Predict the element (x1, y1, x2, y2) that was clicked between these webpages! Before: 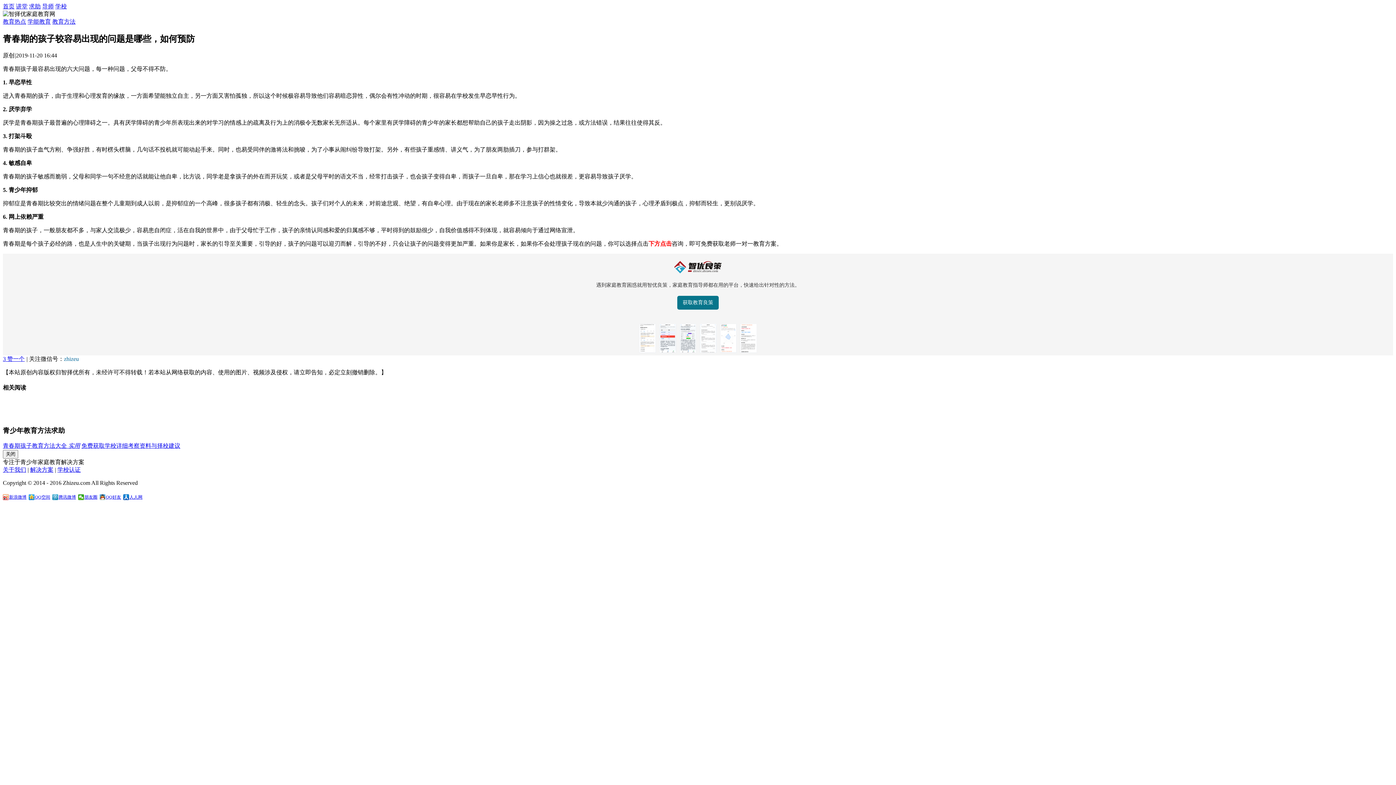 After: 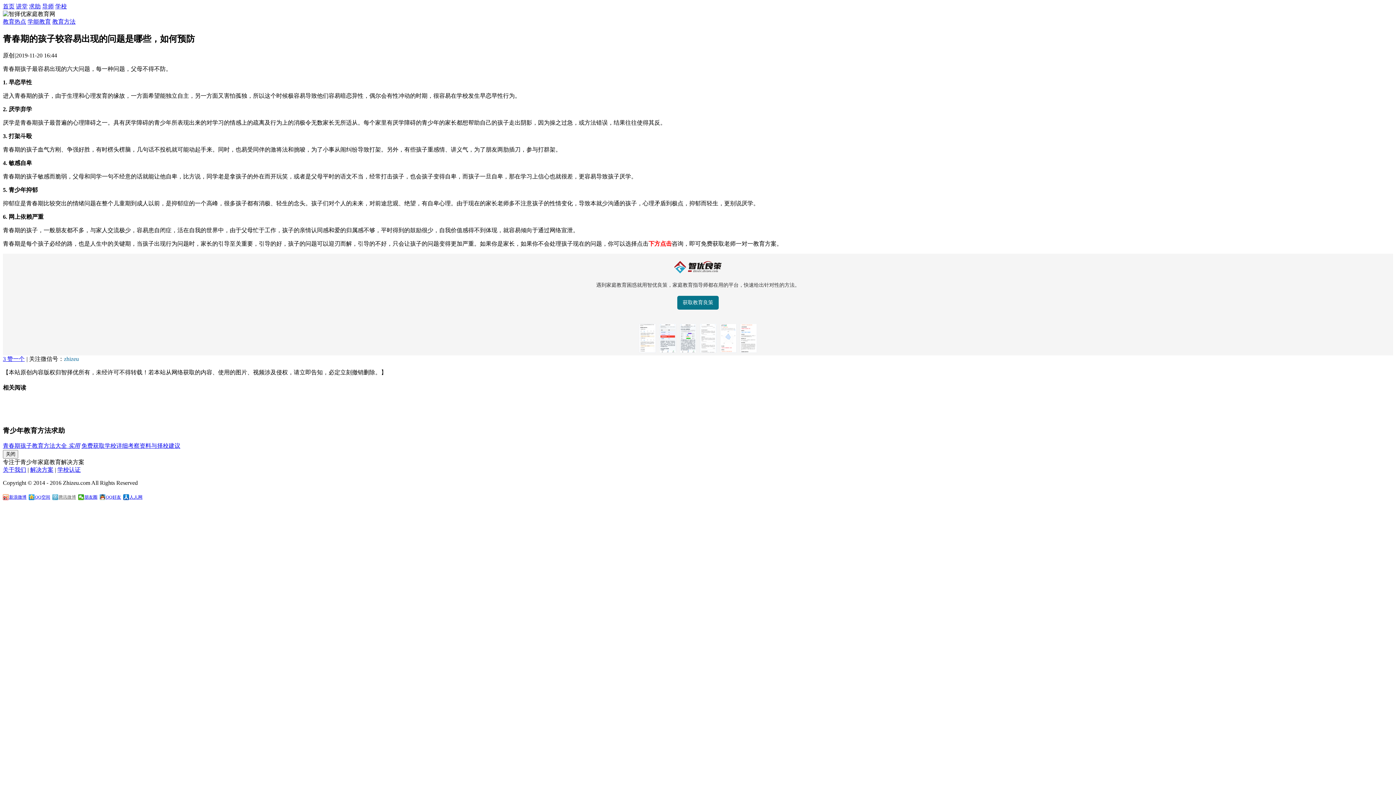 Action: label: 腾讯微博 bbox: (52, 494, 76, 500)